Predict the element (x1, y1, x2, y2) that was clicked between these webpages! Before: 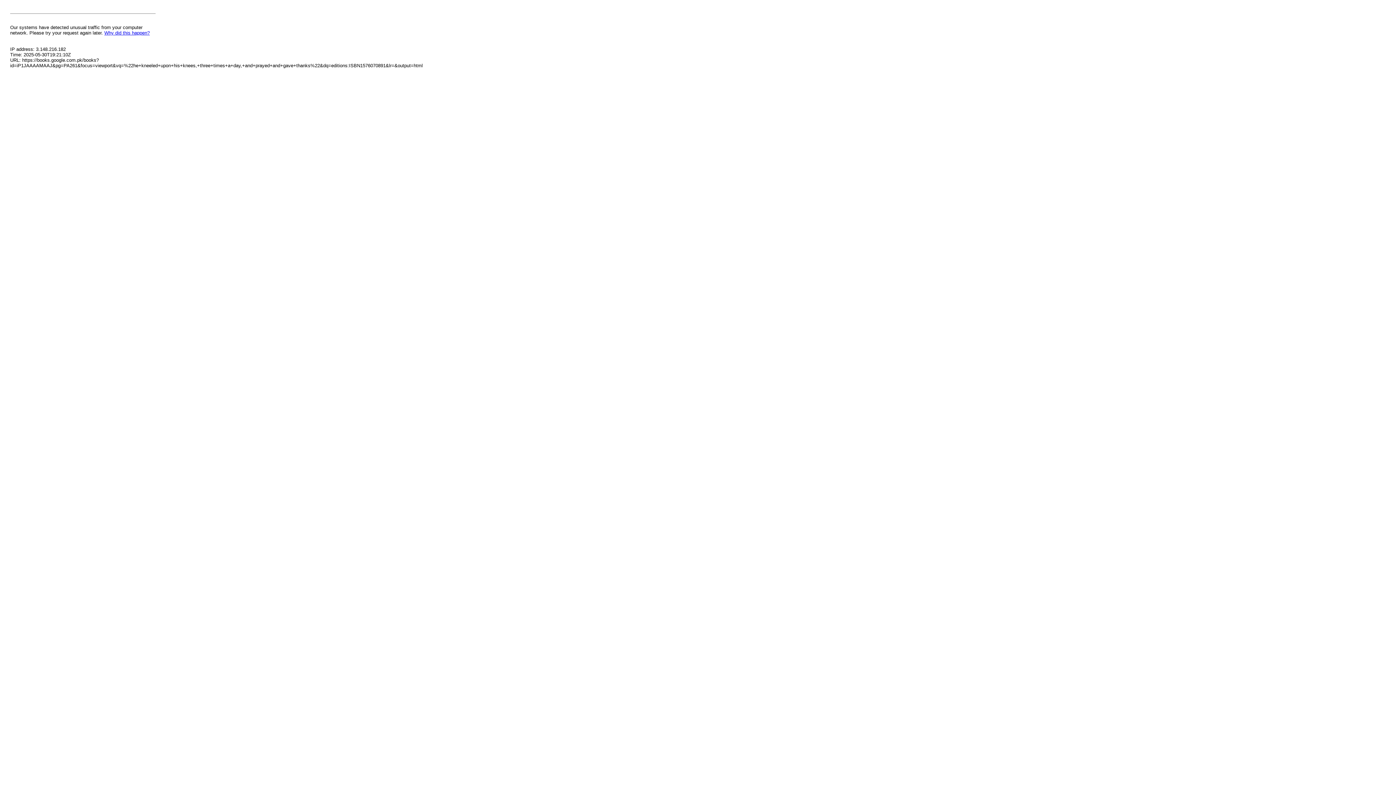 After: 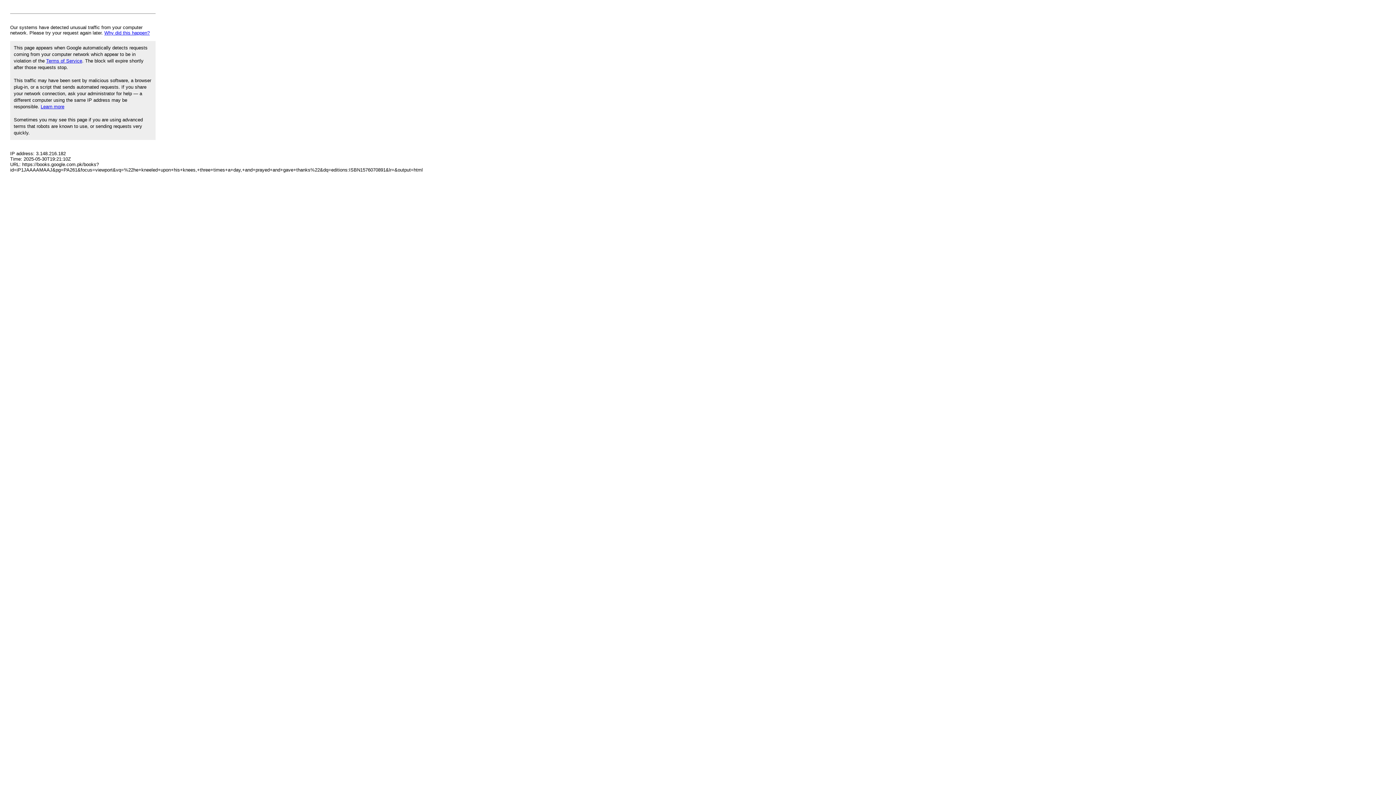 Action: label: Why did this happen? bbox: (104, 30, 149, 35)